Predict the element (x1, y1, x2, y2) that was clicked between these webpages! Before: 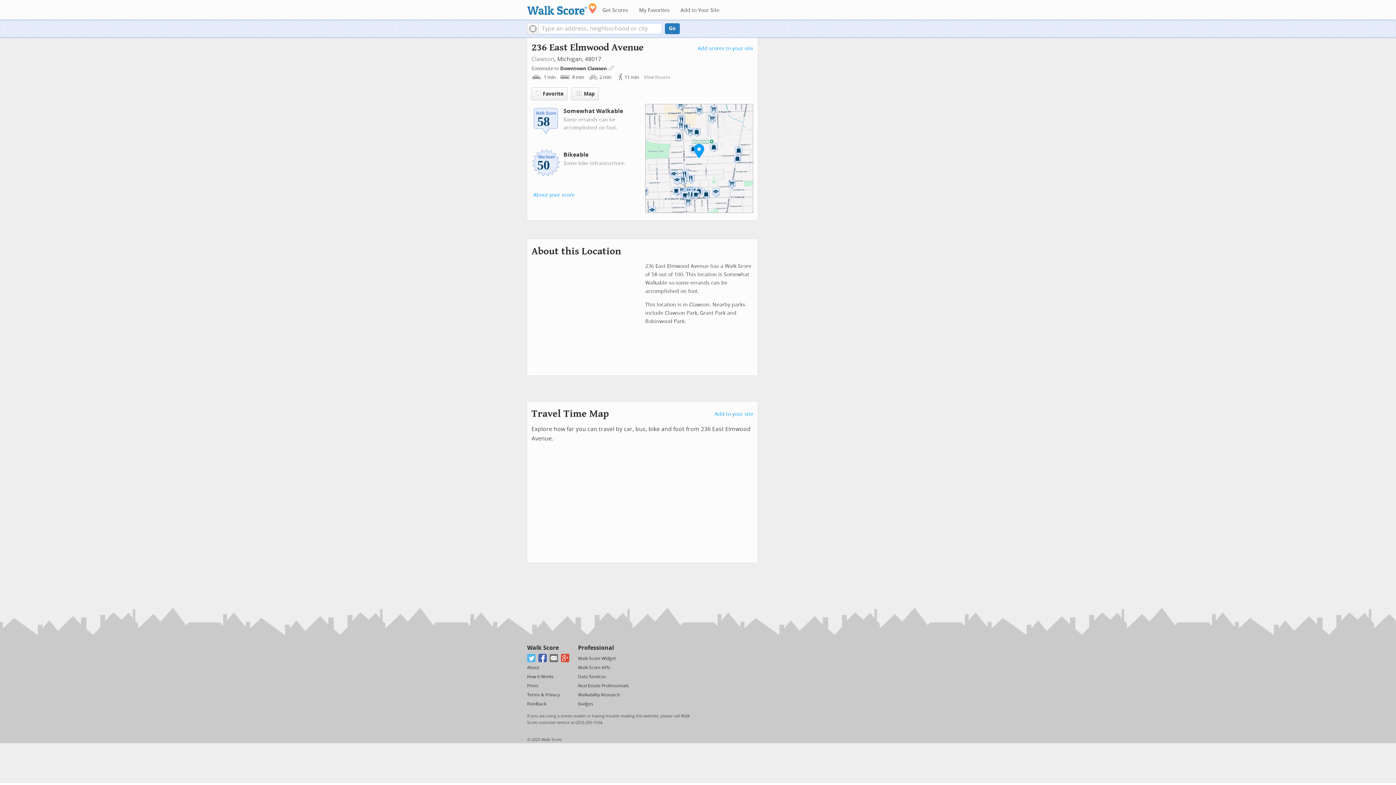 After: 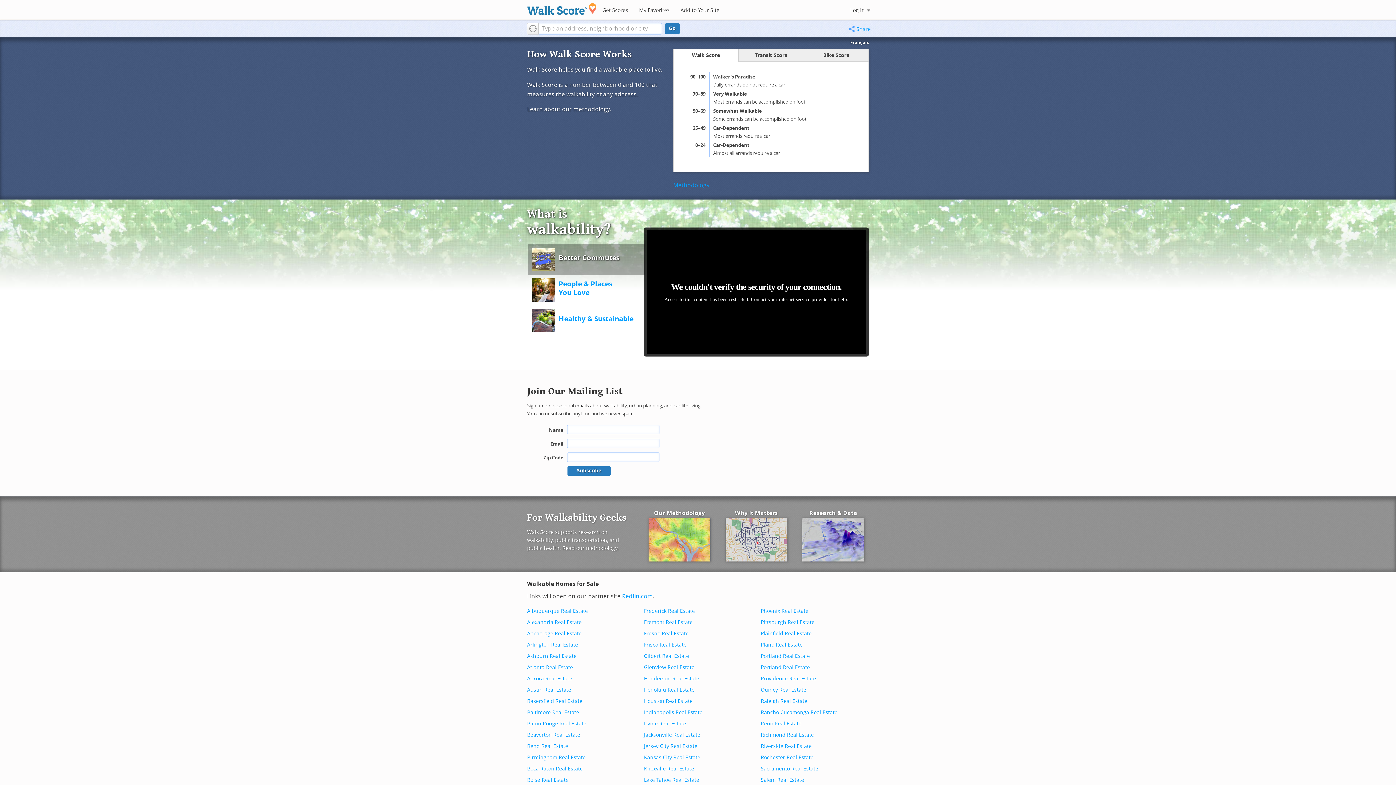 Action: label: How It Works bbox: (527, 674, 553, 679)